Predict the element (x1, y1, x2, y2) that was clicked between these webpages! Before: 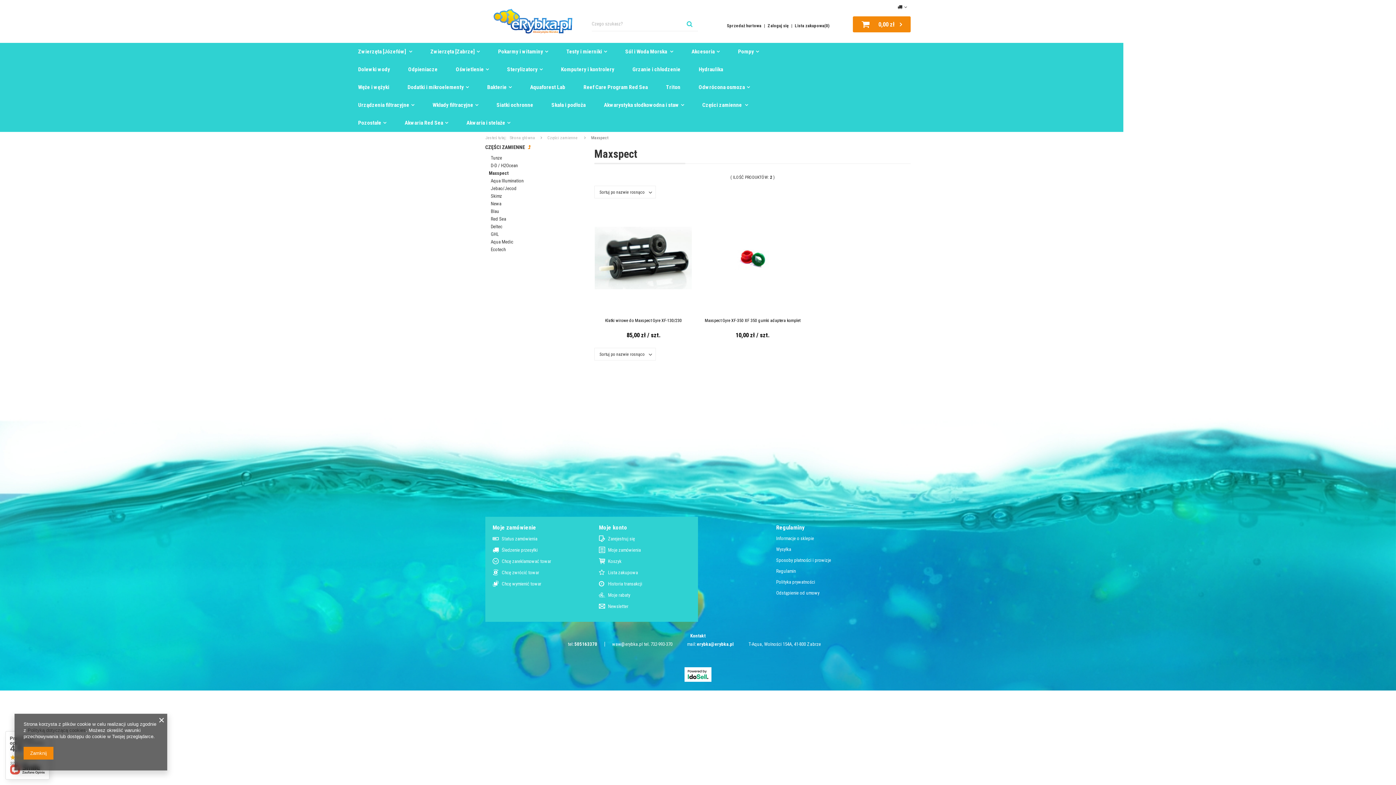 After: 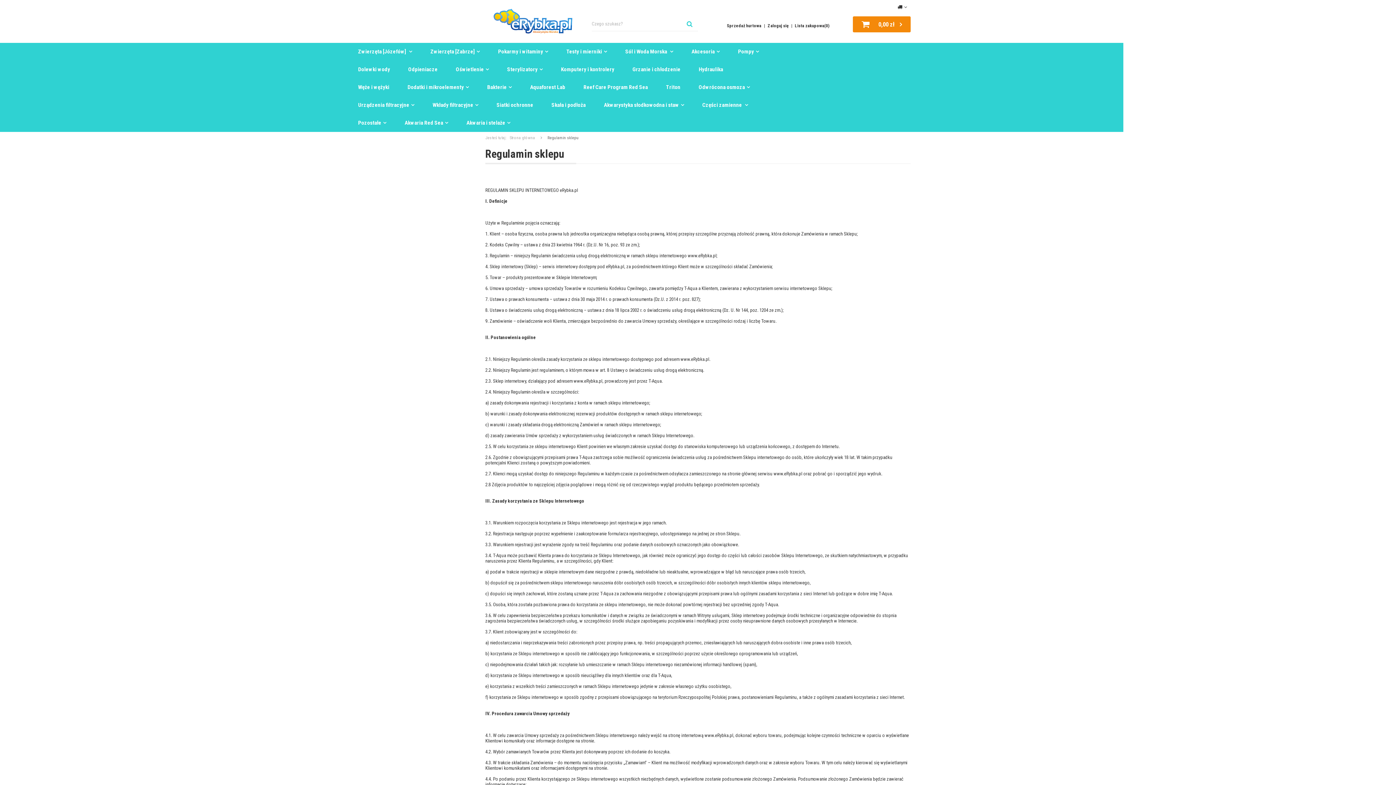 Action: label: Regulamin bbox: (776, 568, 898, 574)